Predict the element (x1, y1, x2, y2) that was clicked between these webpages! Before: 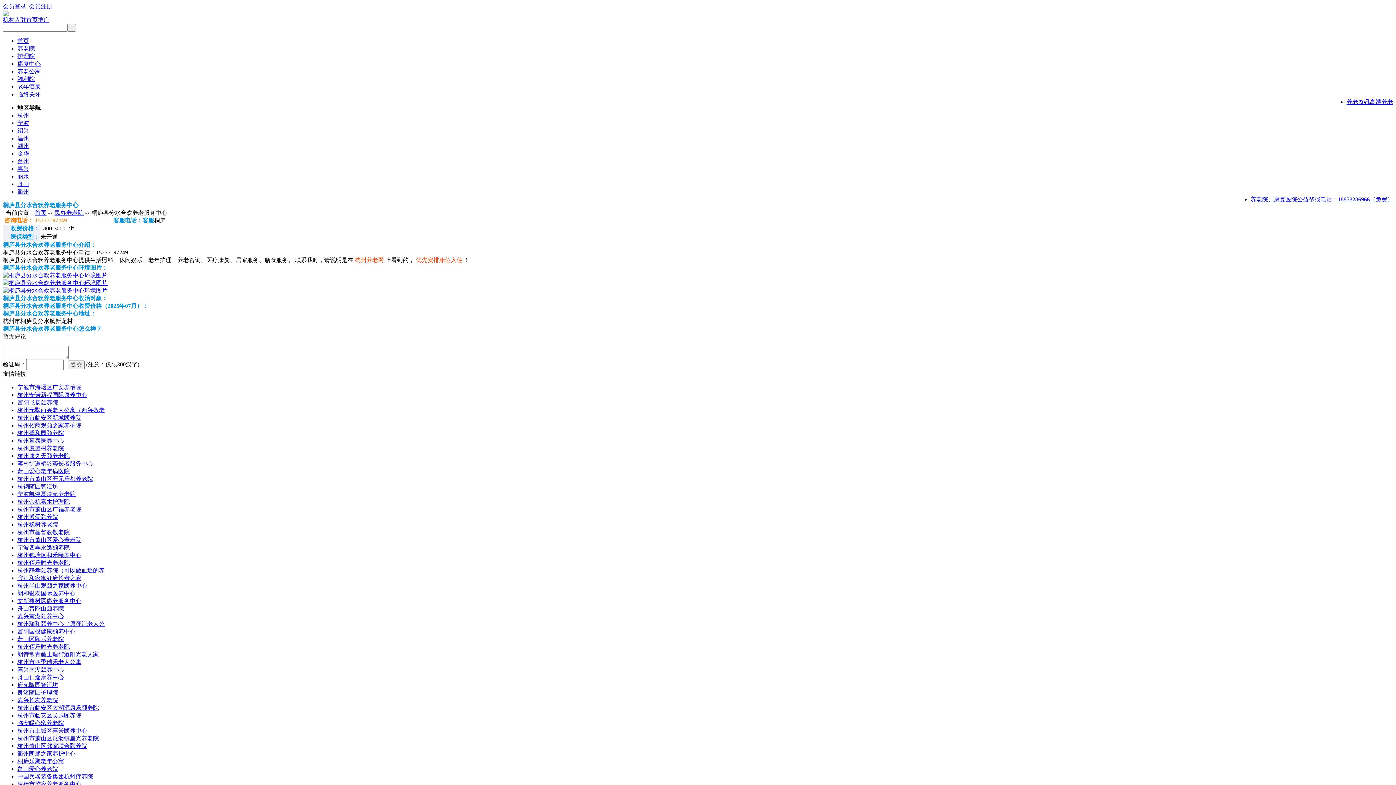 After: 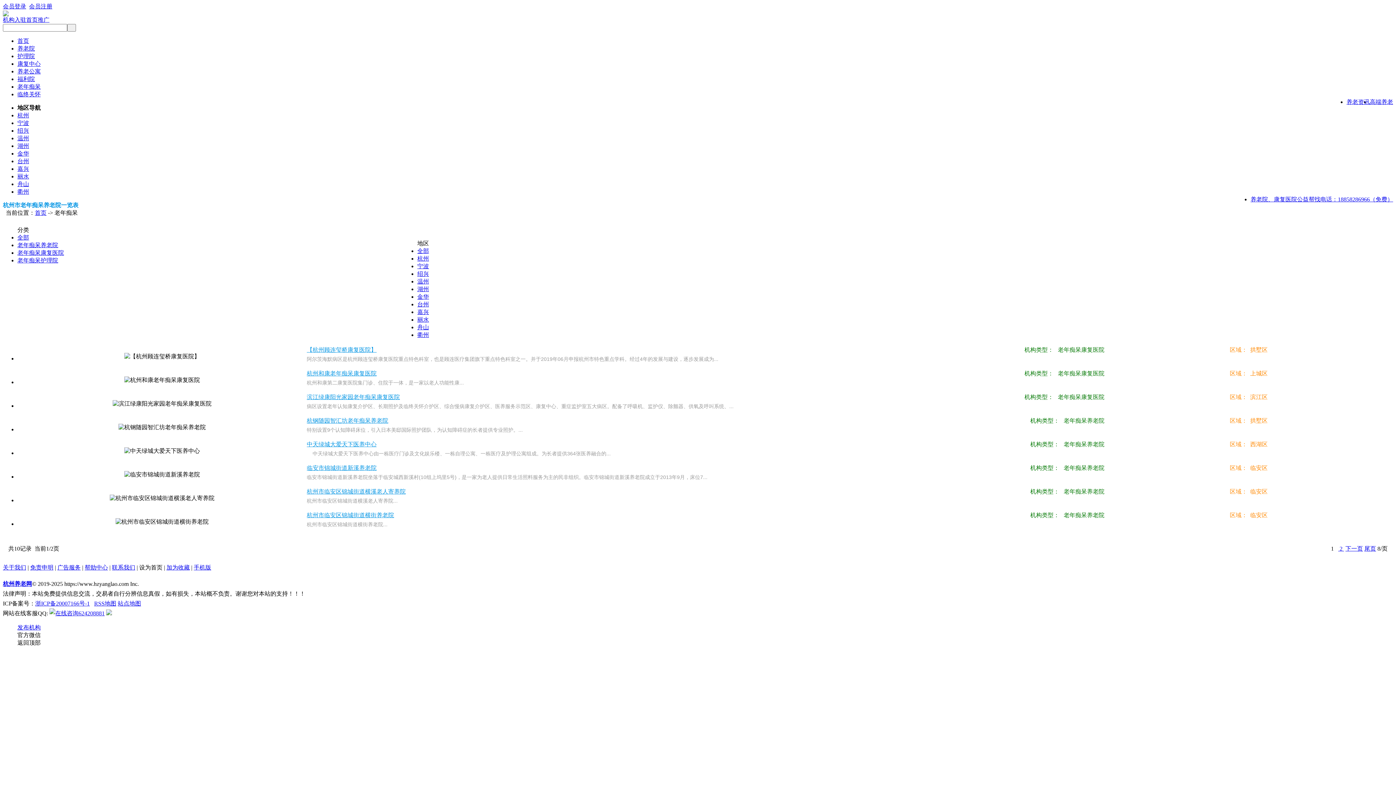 Action: label: 老年痴呆 bbox: (17, 83, 40, 89)